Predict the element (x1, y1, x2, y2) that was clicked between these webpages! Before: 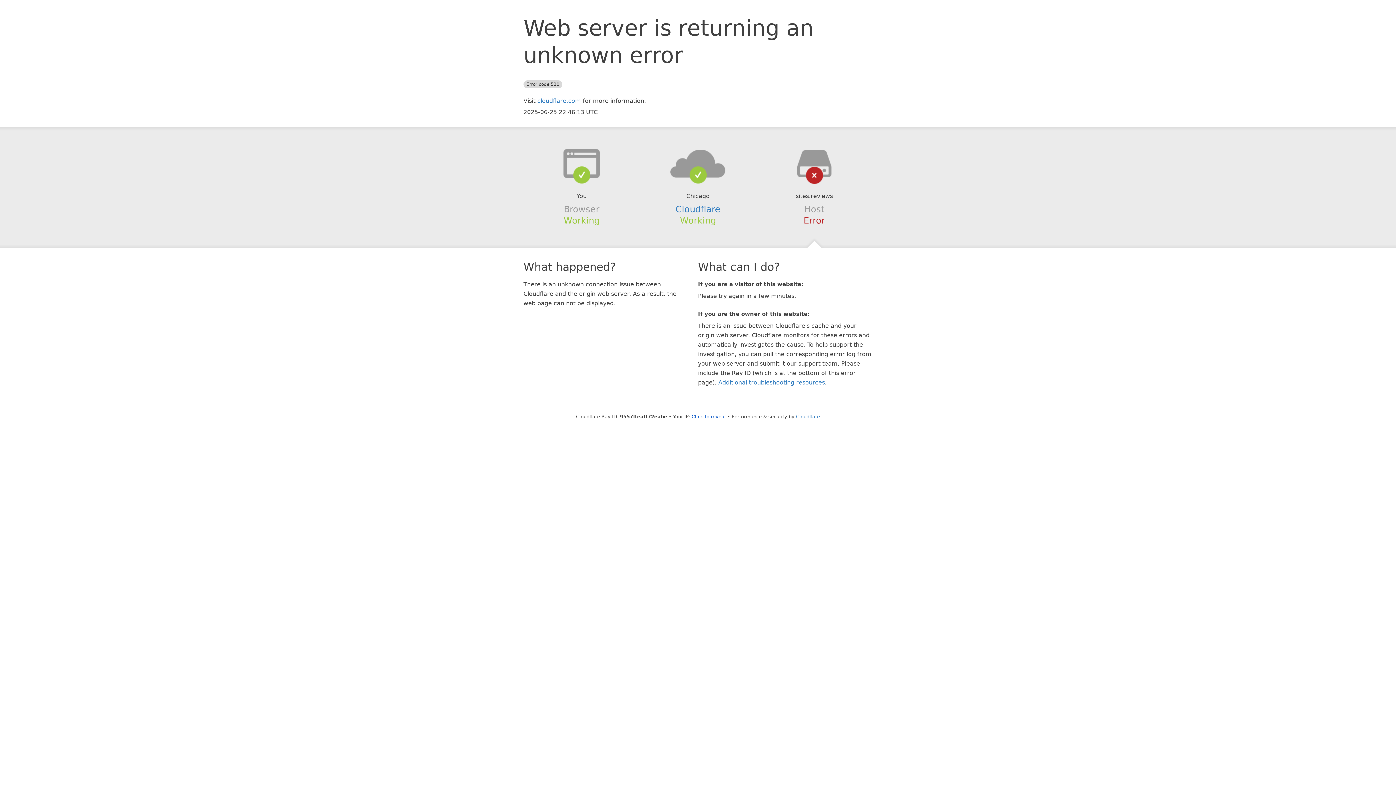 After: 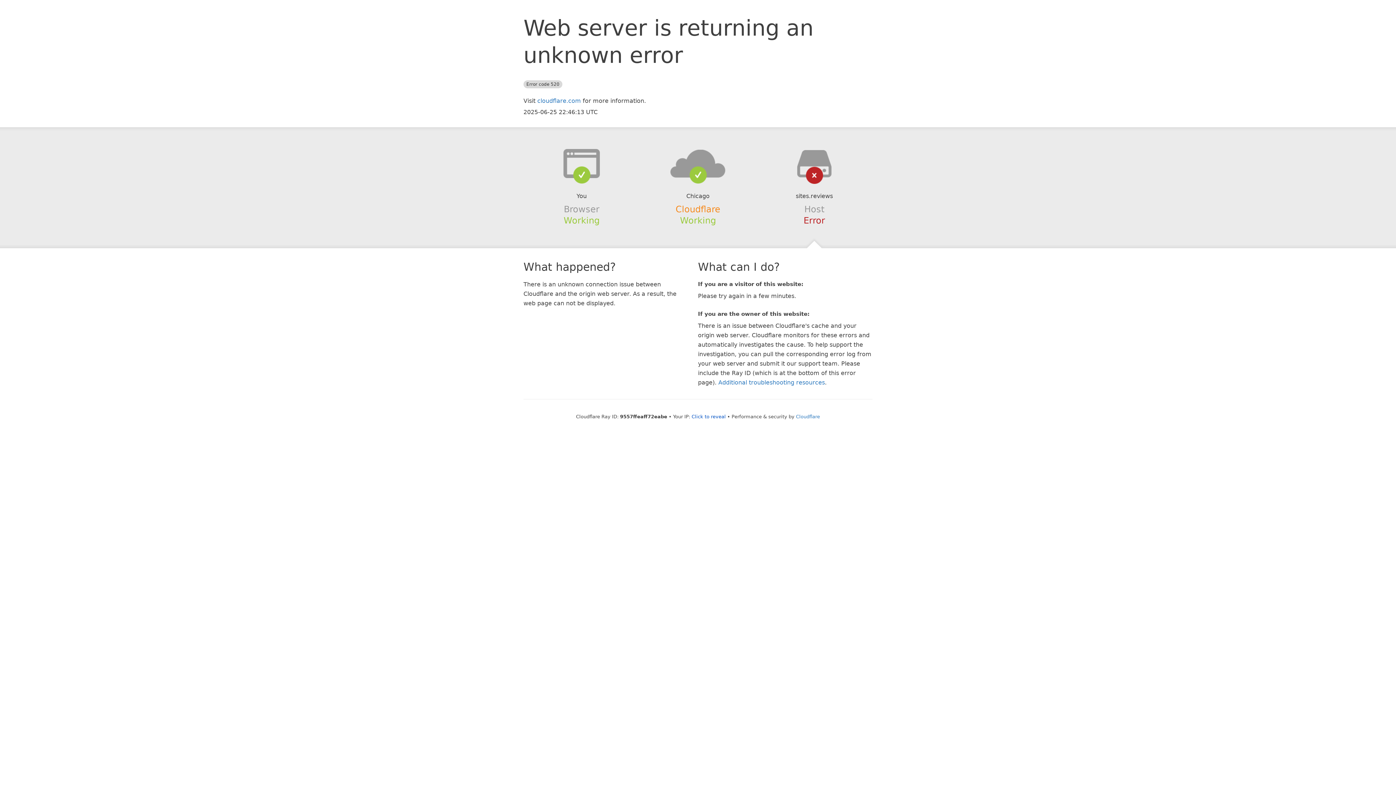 Action: label: Cloudflare bbox: (675, 204, 720, 214)